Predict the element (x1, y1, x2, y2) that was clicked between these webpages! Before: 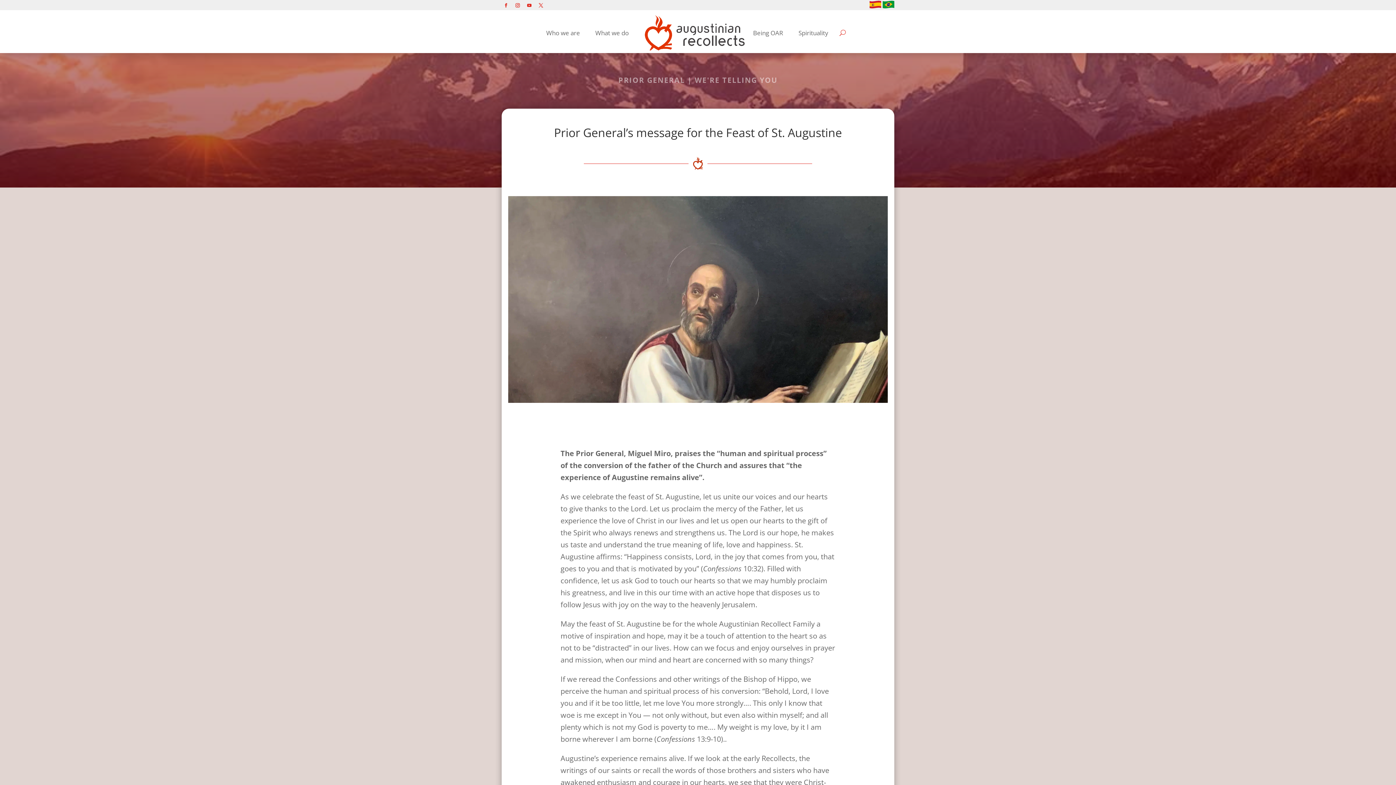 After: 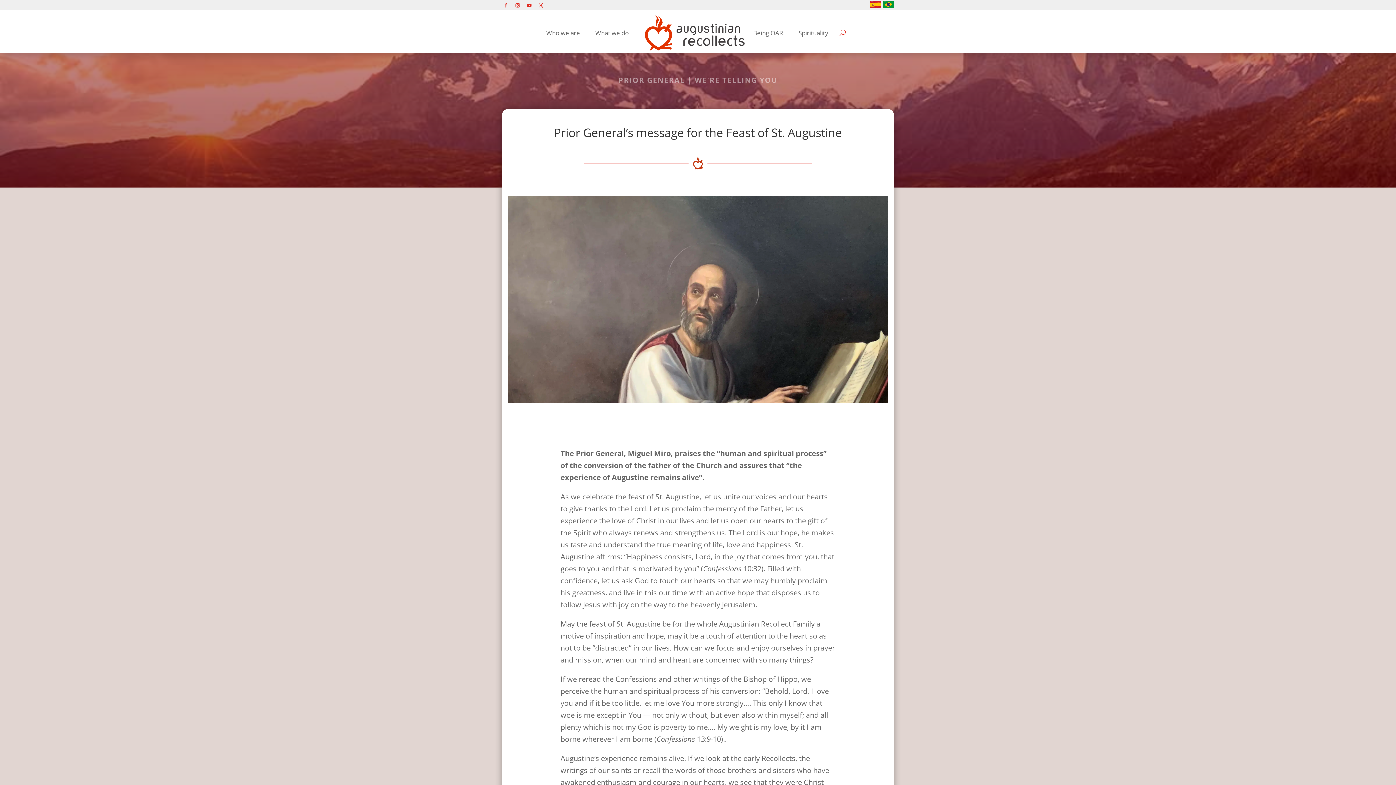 Action: bbox: (501, 1, 510, 9)